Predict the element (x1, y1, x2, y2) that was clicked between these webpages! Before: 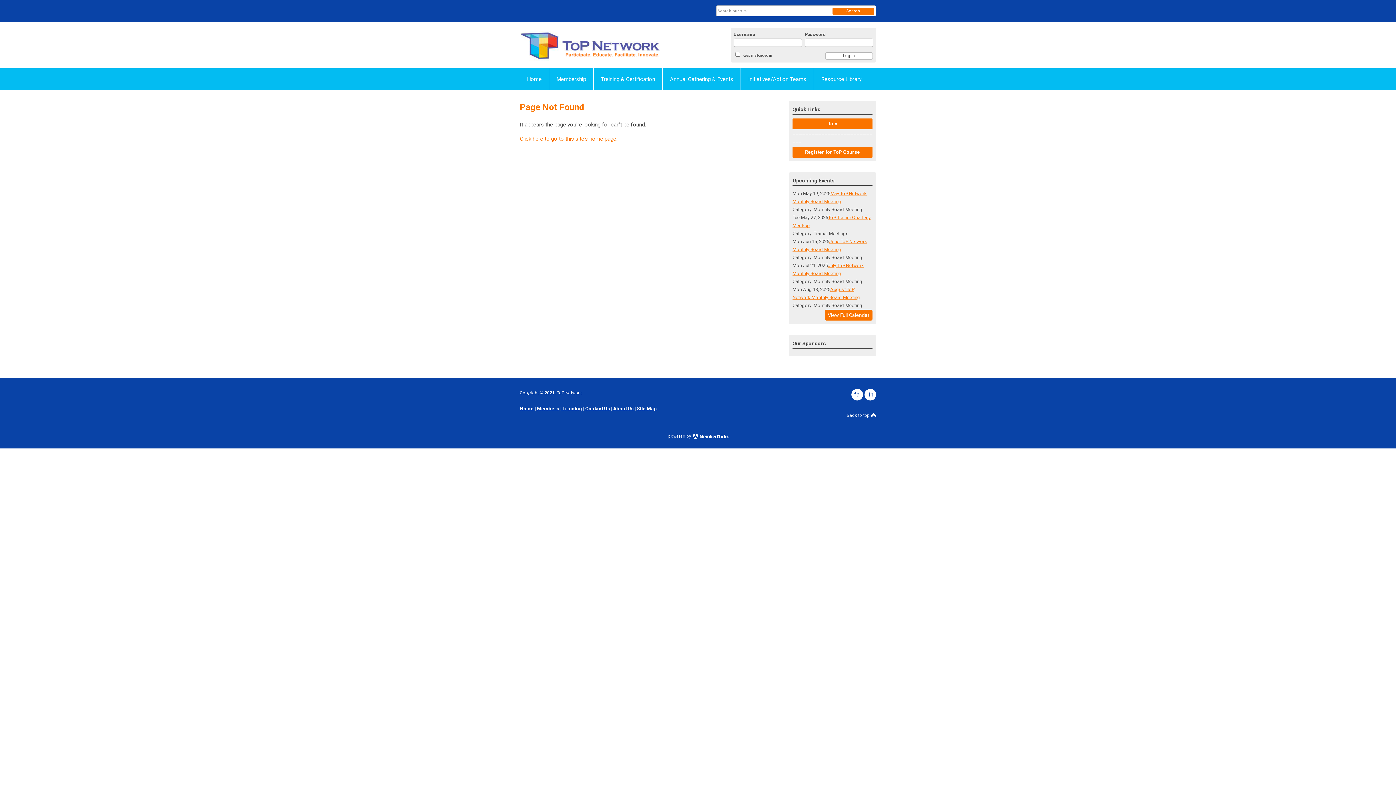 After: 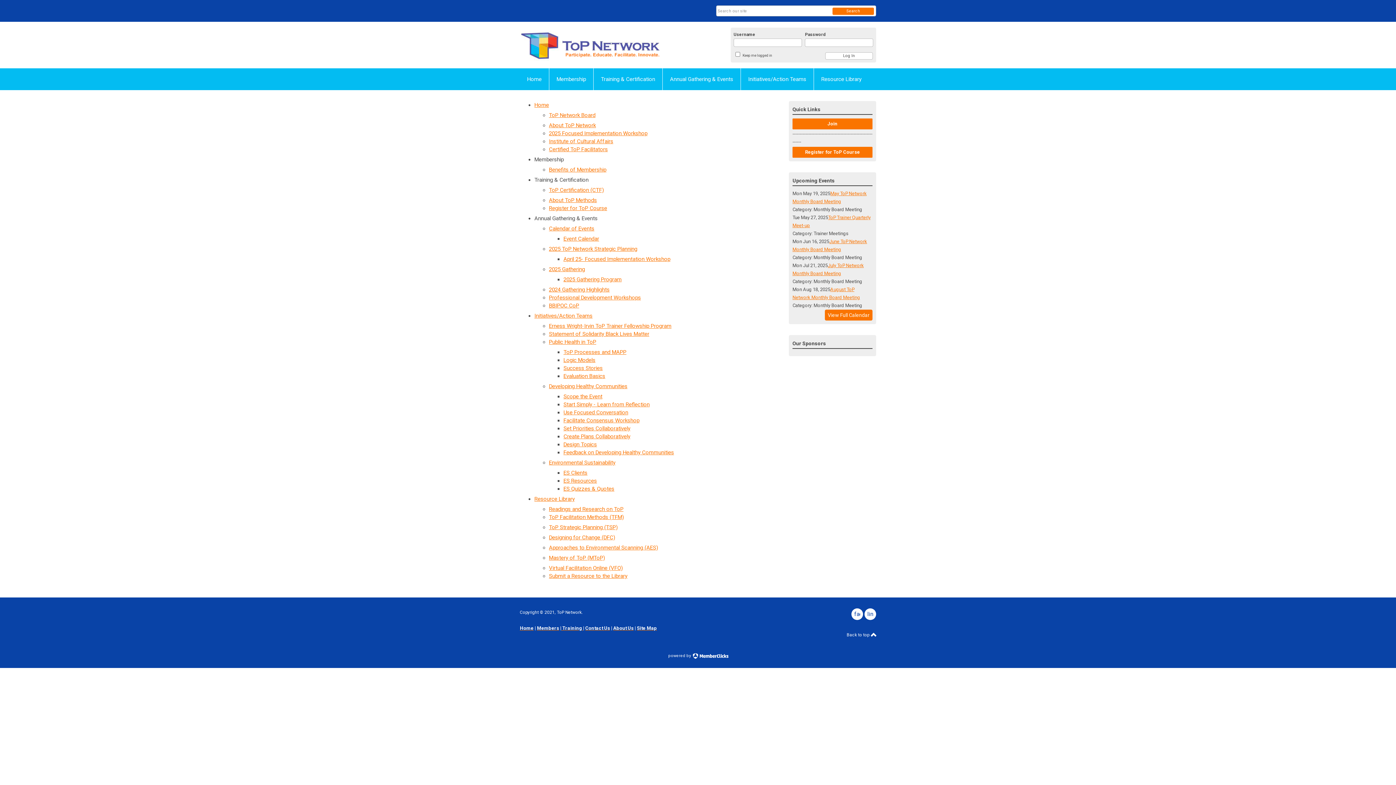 Action: label: Site Map bbox: (637, 406, 657, 411)